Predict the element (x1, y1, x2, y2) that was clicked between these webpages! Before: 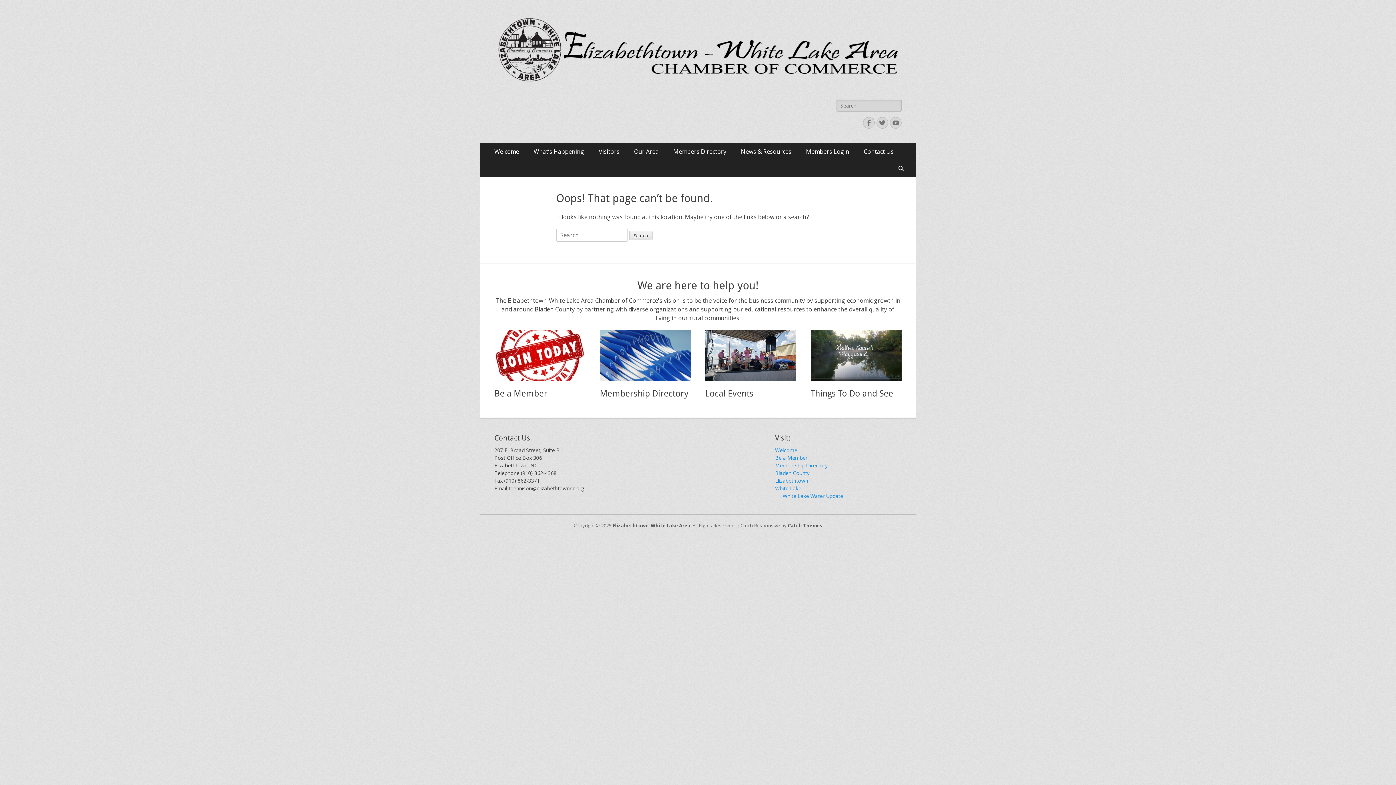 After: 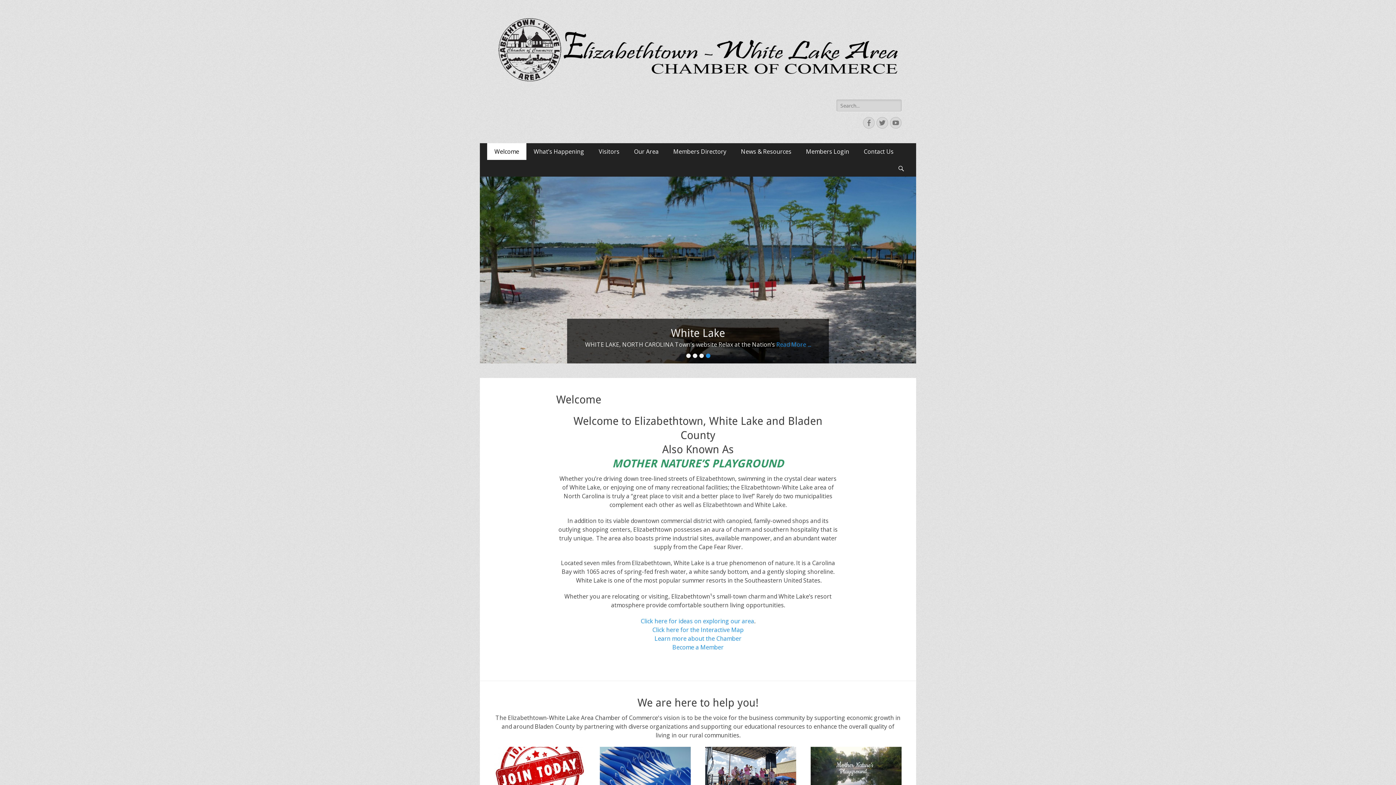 Action: bbox: (494, 16, 901, 85)